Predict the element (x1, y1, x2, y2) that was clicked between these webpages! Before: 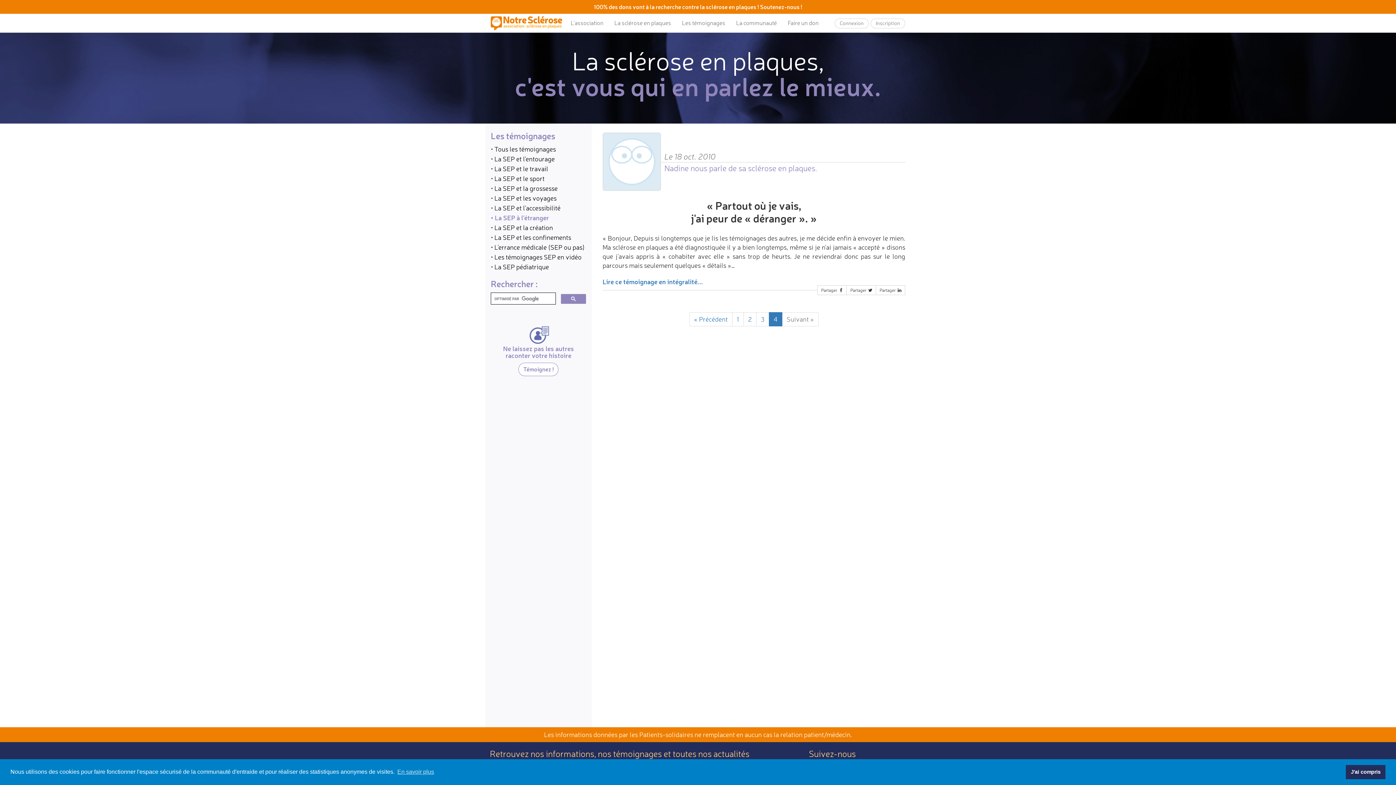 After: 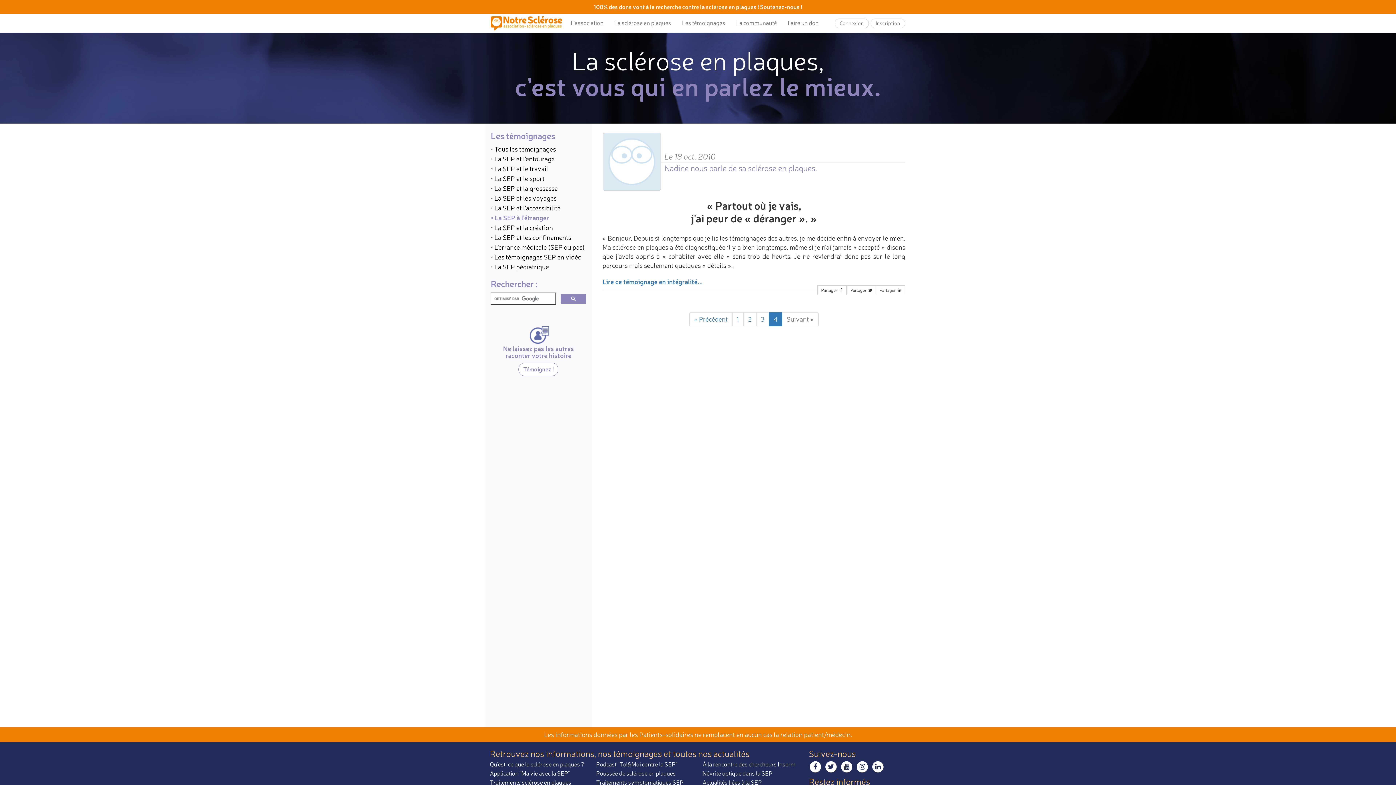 Action: label: dismiss cookie message bbox: (1346, 765, 1385, 779)